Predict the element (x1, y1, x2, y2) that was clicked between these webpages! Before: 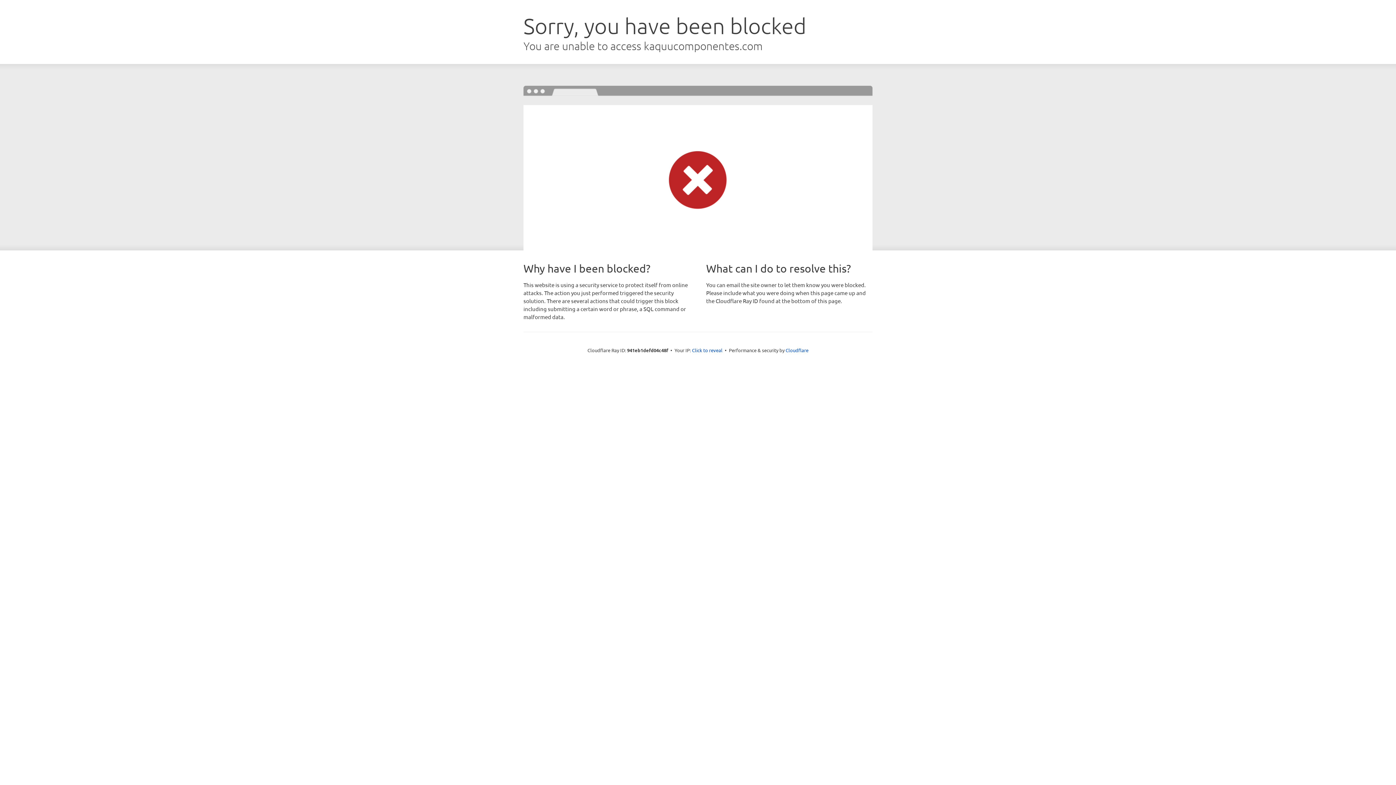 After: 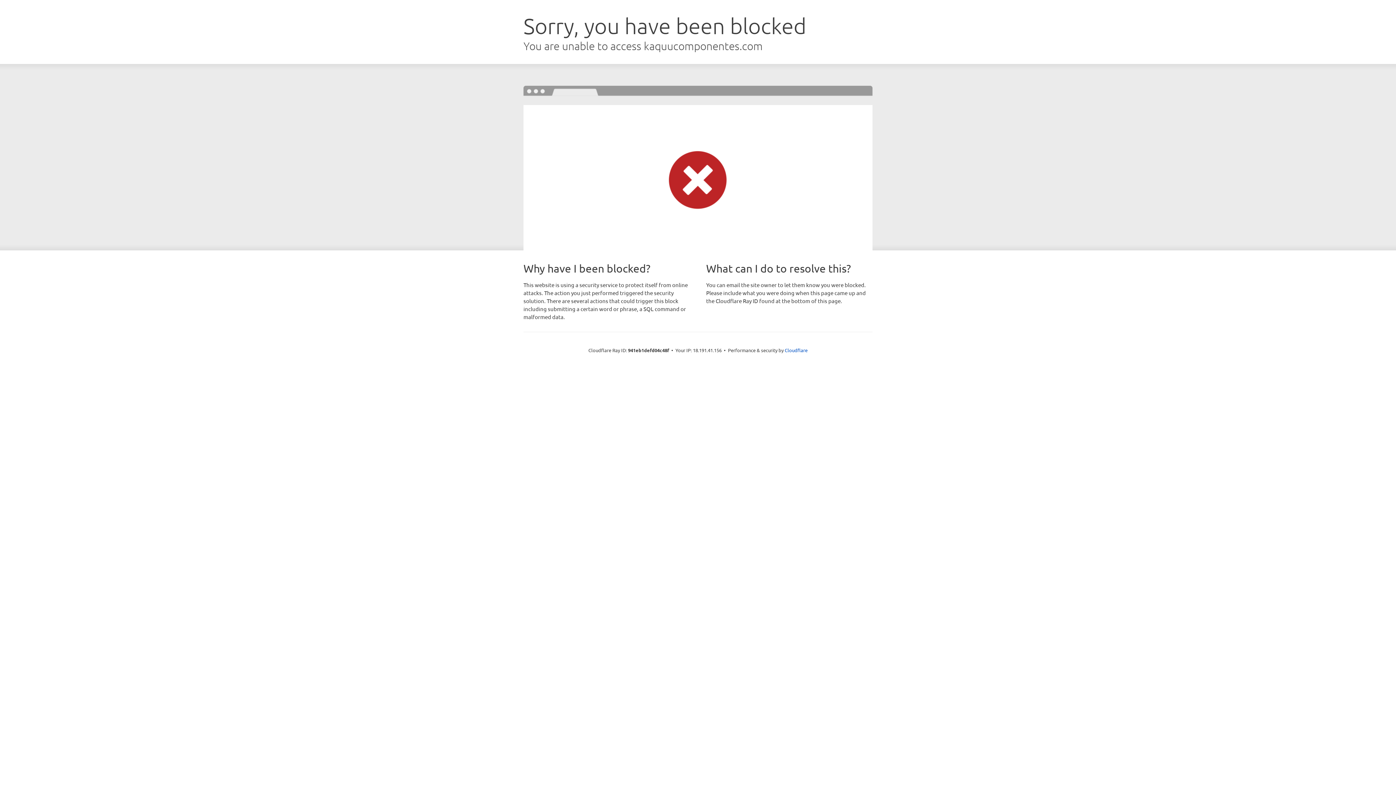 Action: label: Click to reveal bbox: (692, 346, 722, 353)